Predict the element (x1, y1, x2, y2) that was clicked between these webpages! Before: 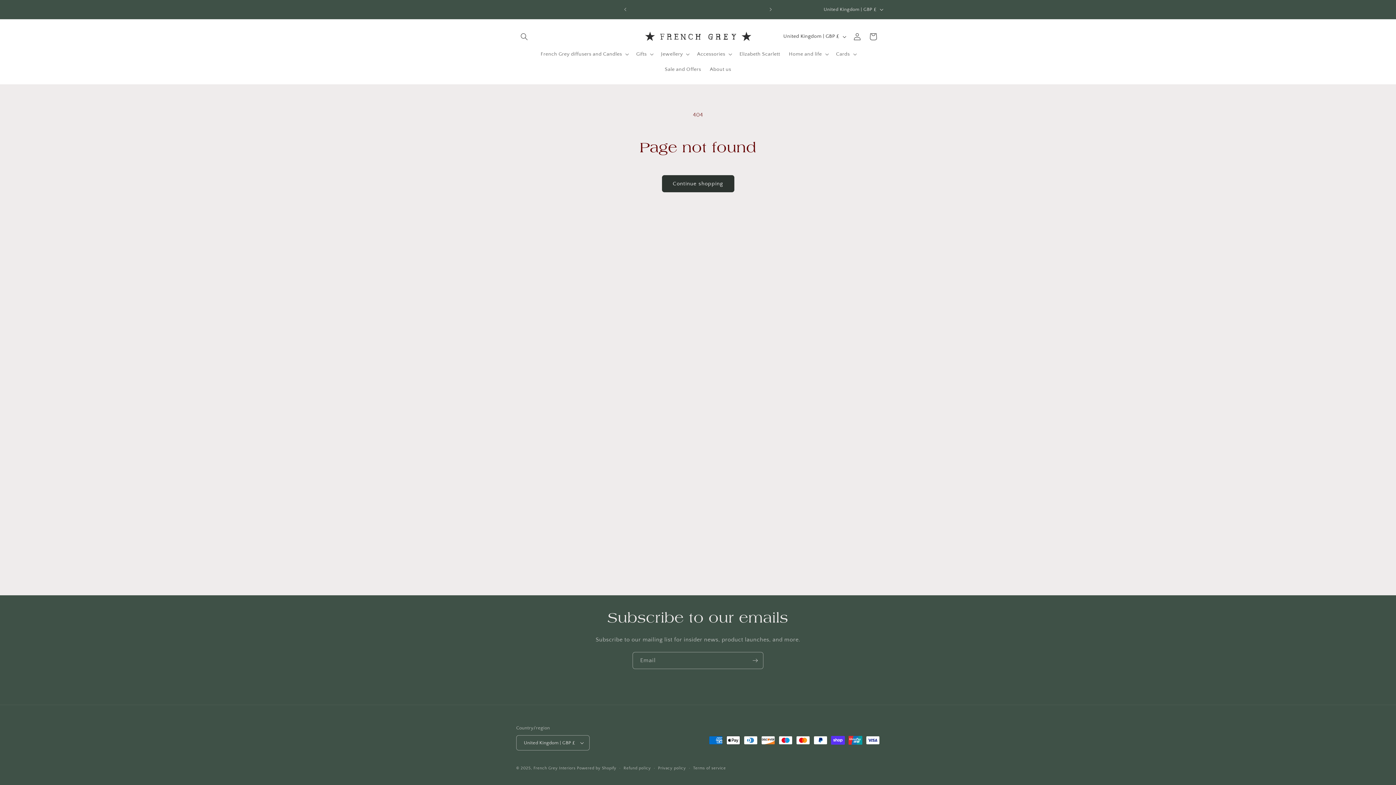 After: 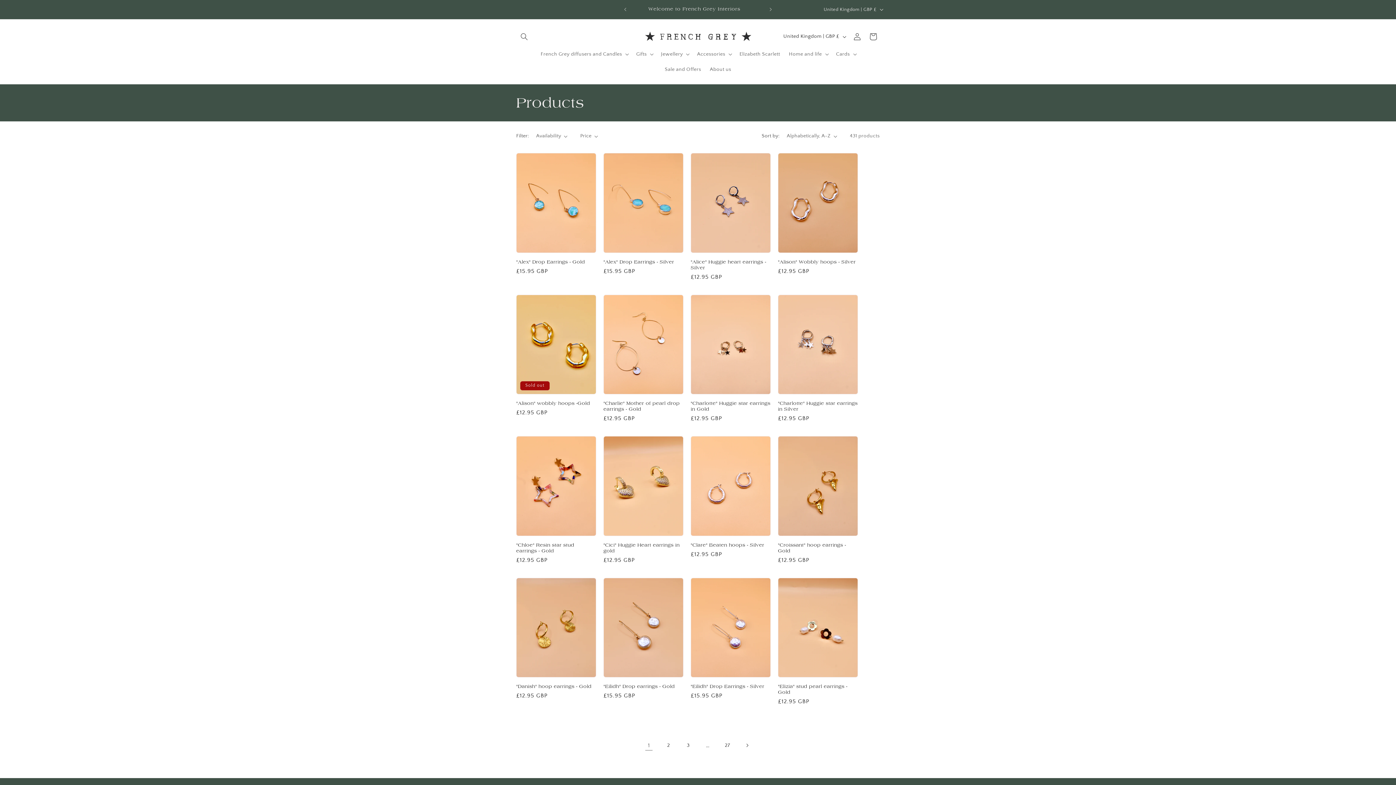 Action: bbox: (662, 553, 734, 570) label: Continue shopping